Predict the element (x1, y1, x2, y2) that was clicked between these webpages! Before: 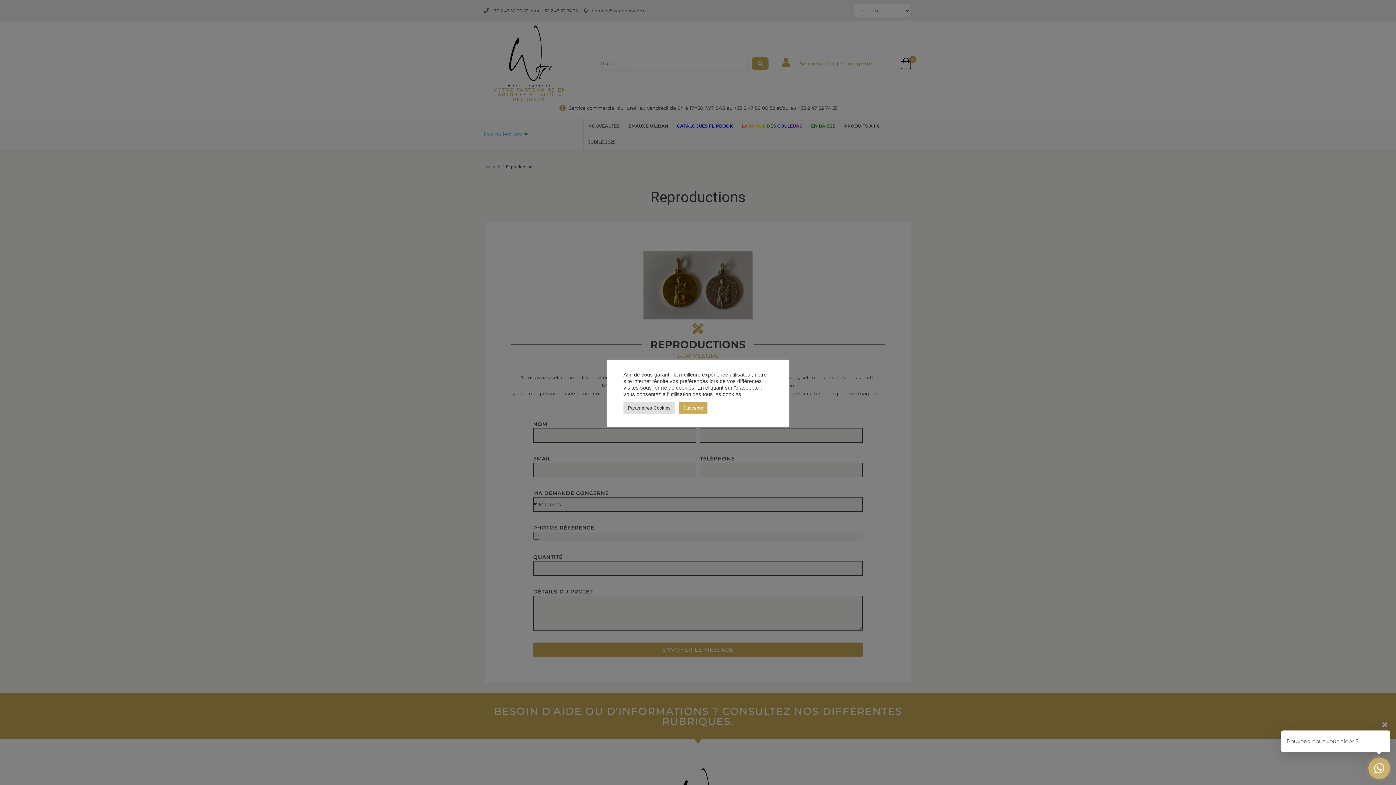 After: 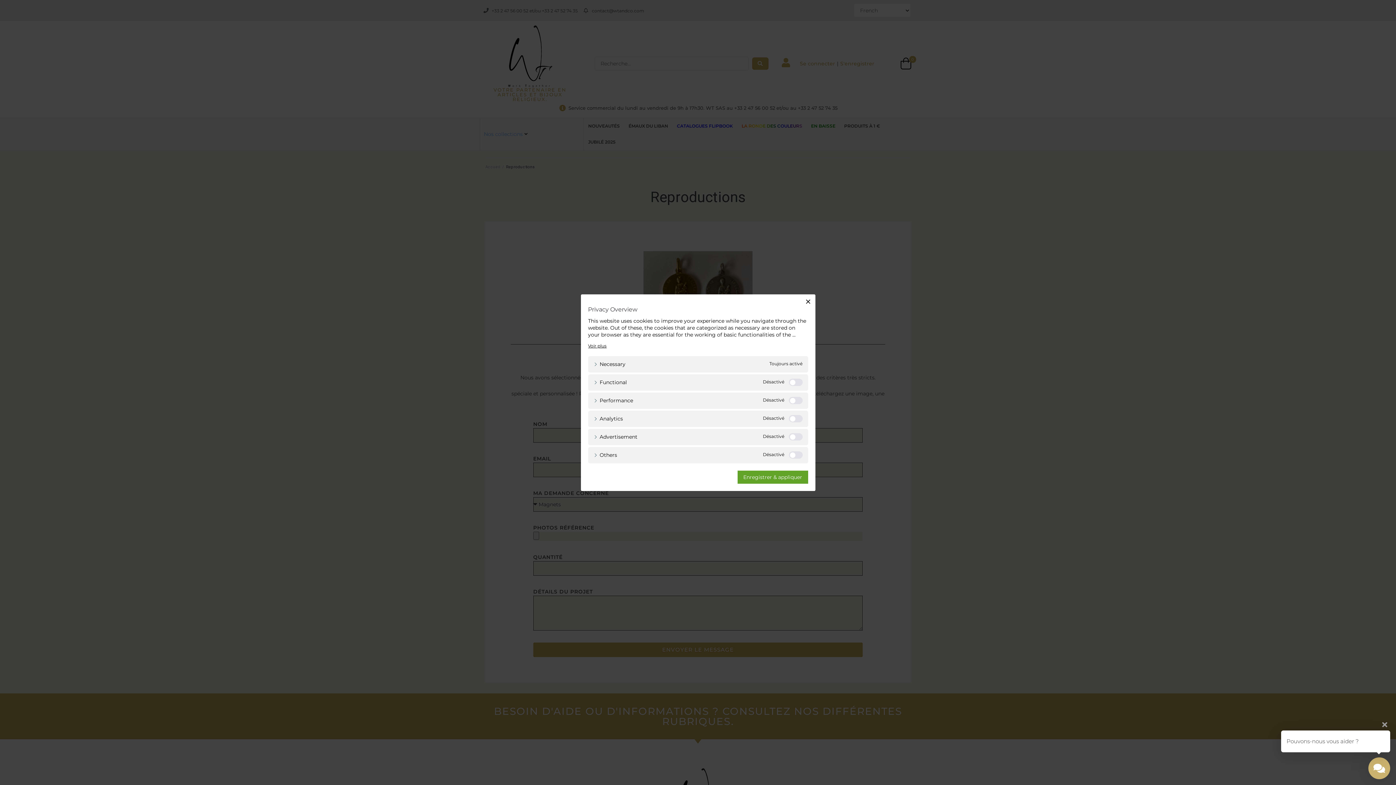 Action: bbox: (623, 402, 675, 413) label: Paramètres Cookies